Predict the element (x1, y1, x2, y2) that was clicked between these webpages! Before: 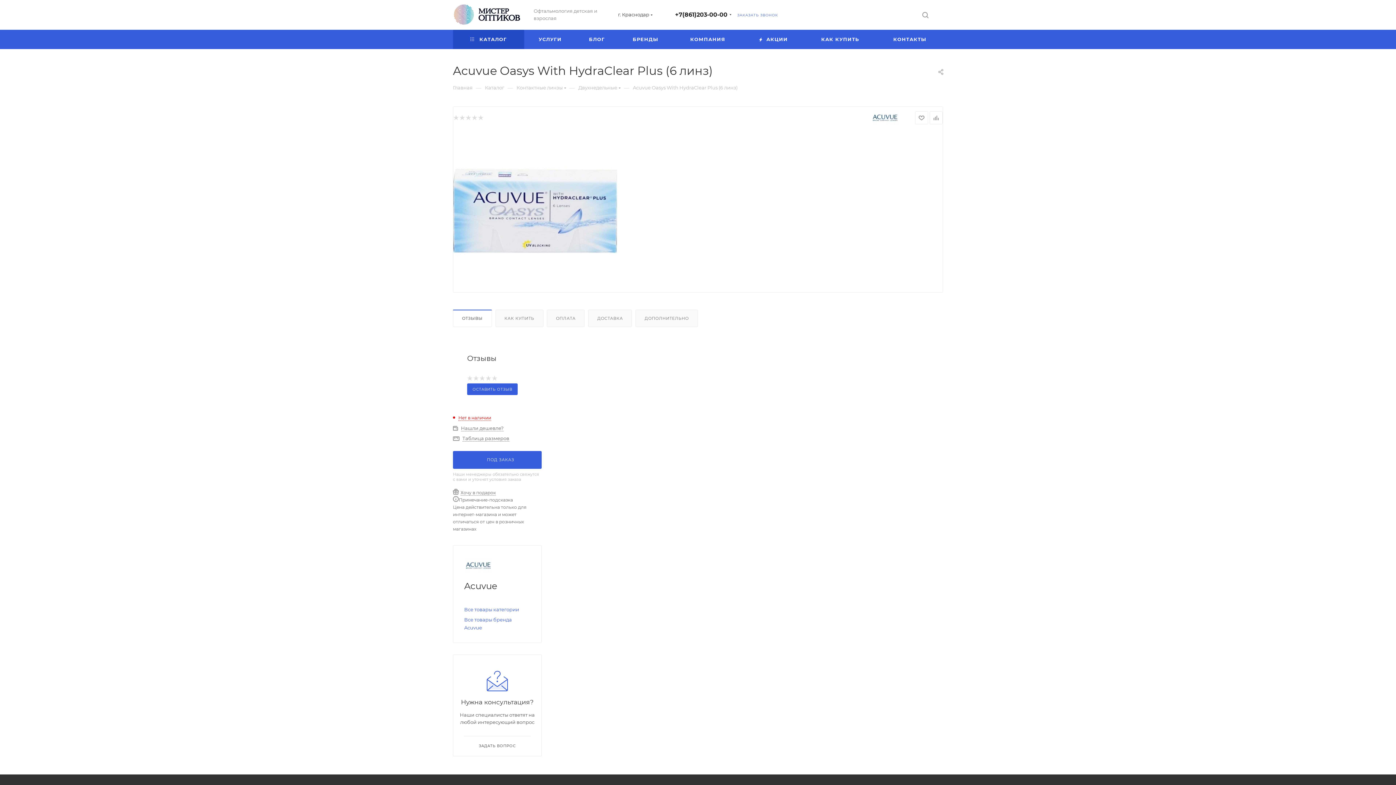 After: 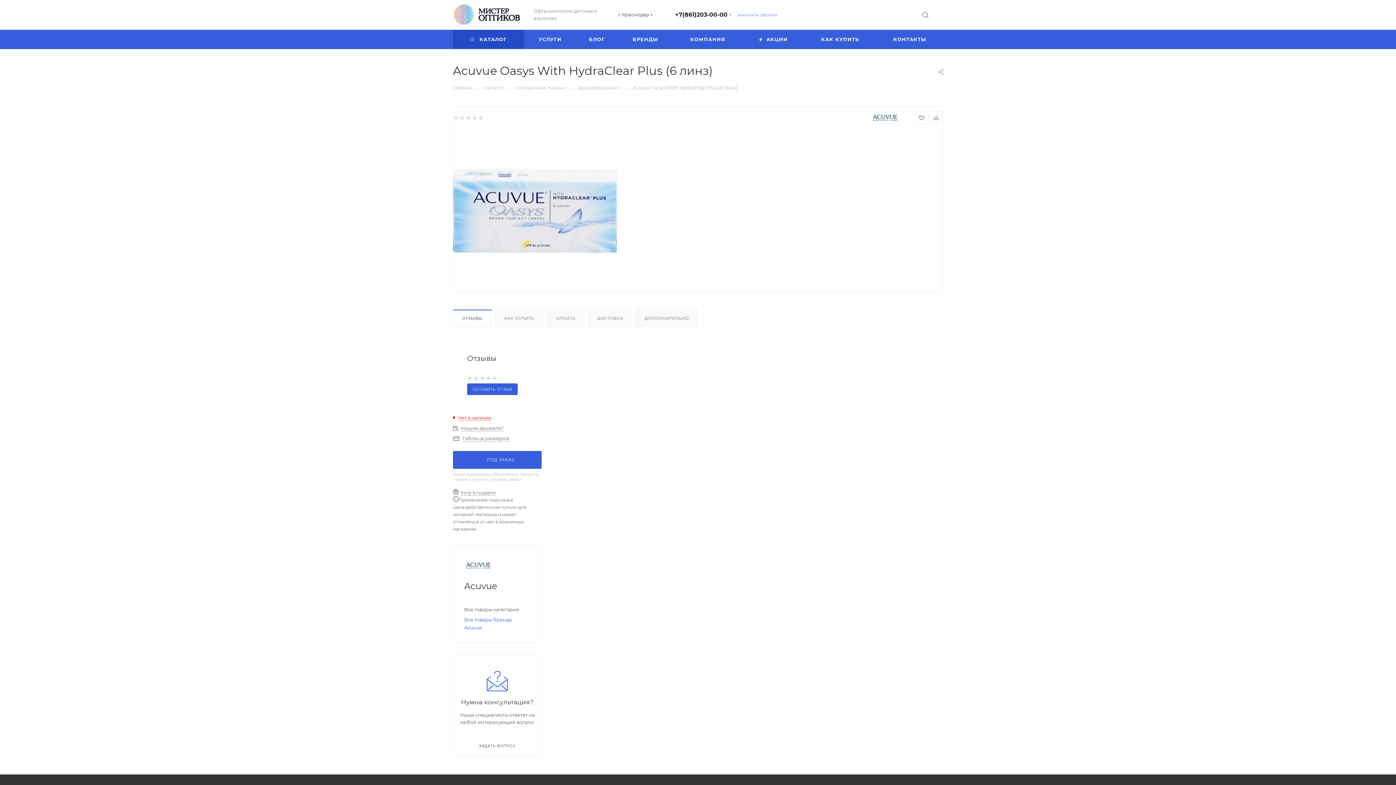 Action: bbox: (464, 606, 519, 612) label: Все товары категории